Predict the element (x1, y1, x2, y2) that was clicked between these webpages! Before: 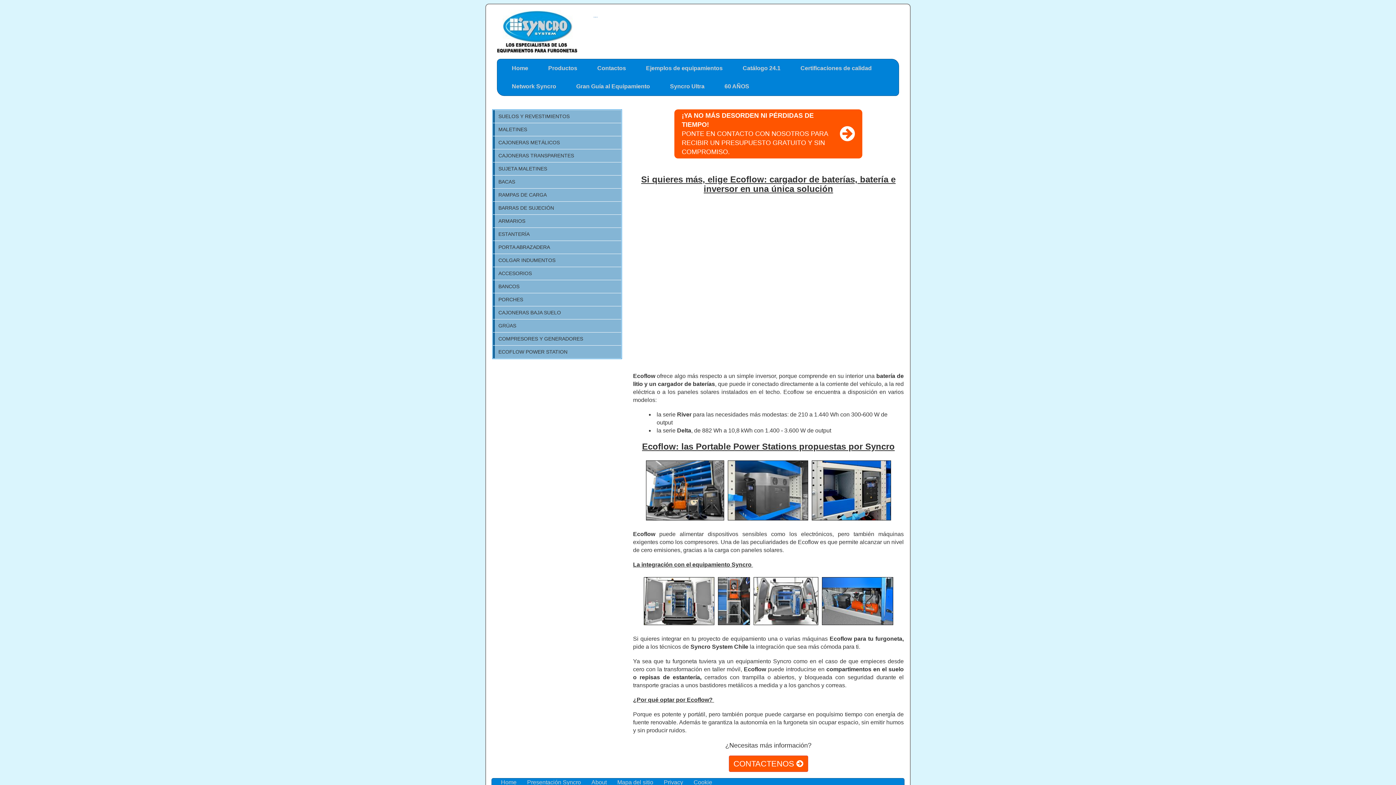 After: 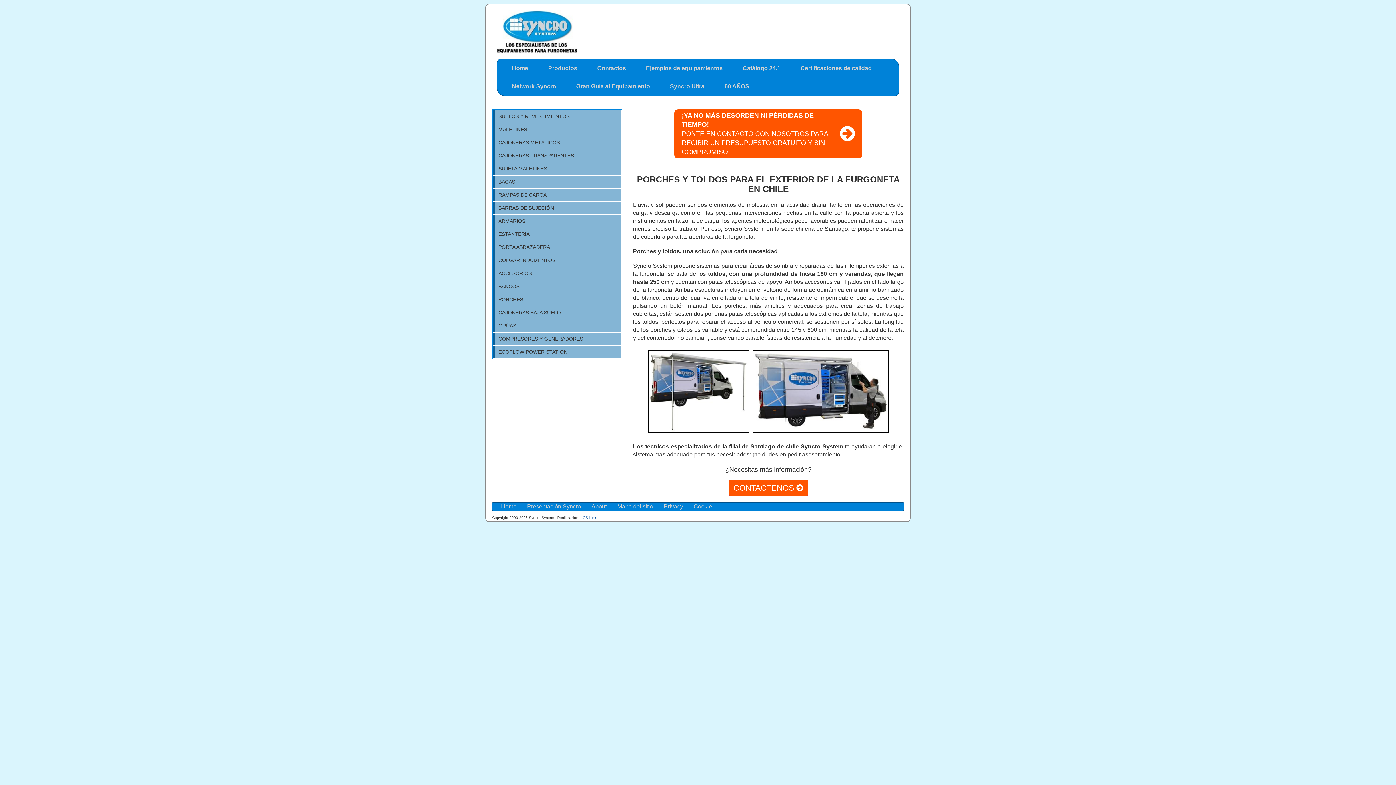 Action: bbox: (493, 293, 621, 306) label: PORCHES